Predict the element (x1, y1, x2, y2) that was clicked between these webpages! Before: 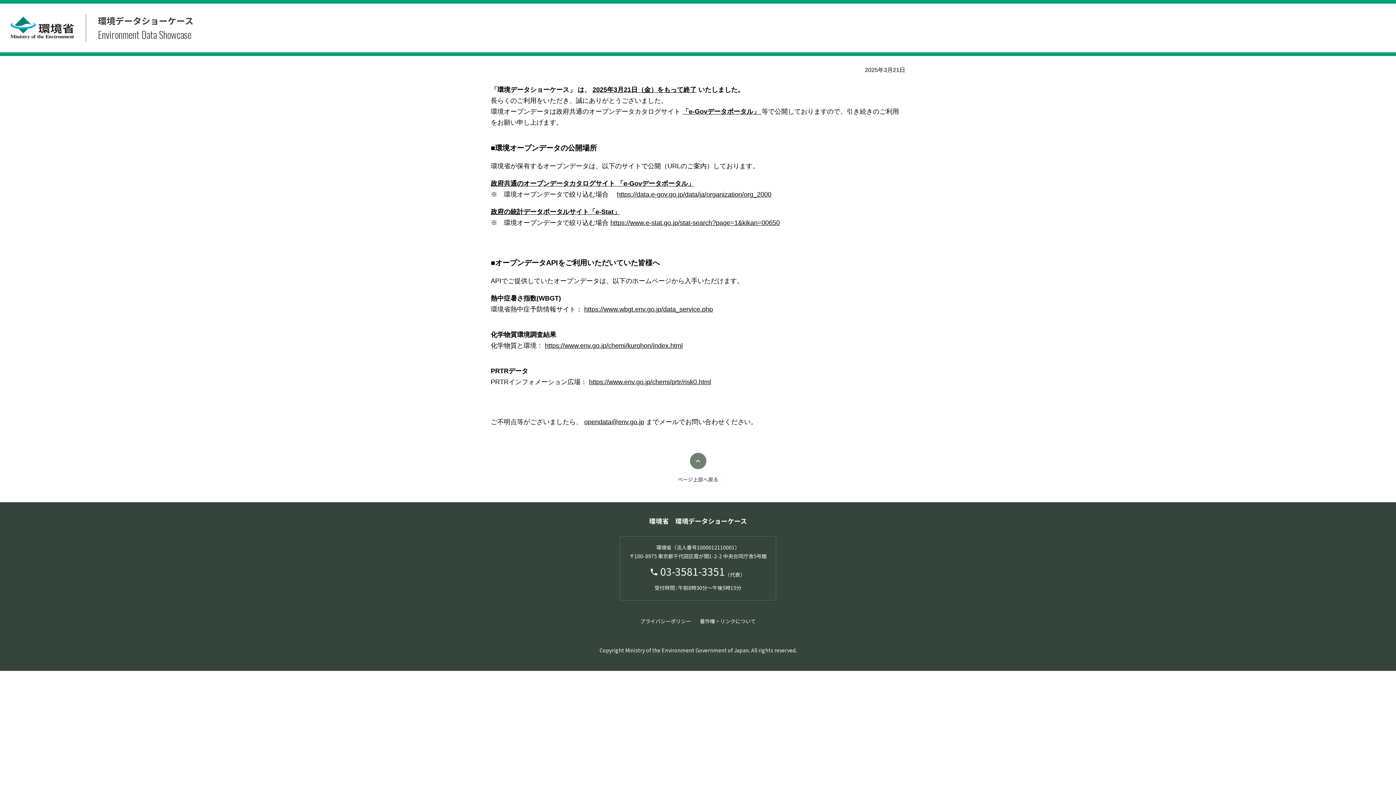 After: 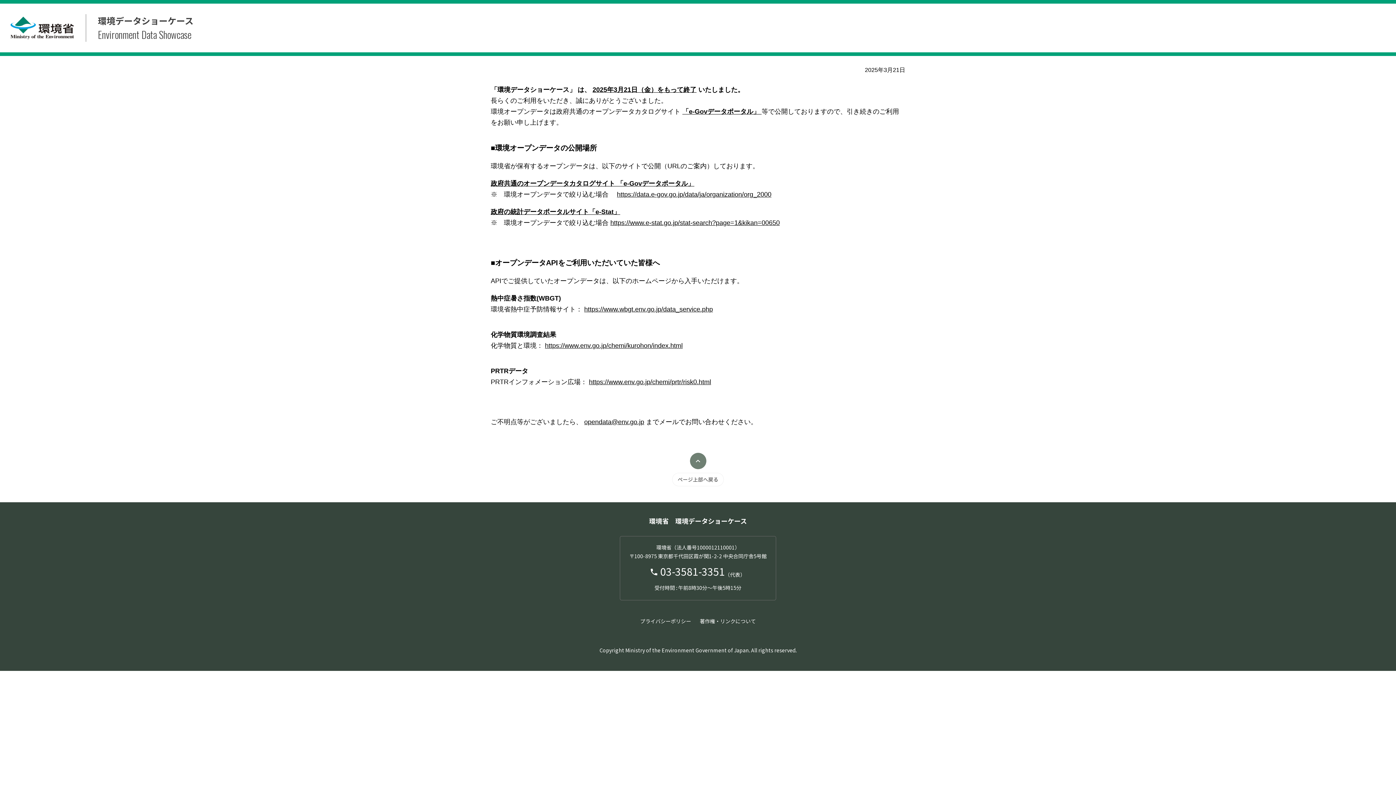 Action: bbox: (584, 305, 713, 313) label: https://www.wbgt.env.go.jp/data_service.php